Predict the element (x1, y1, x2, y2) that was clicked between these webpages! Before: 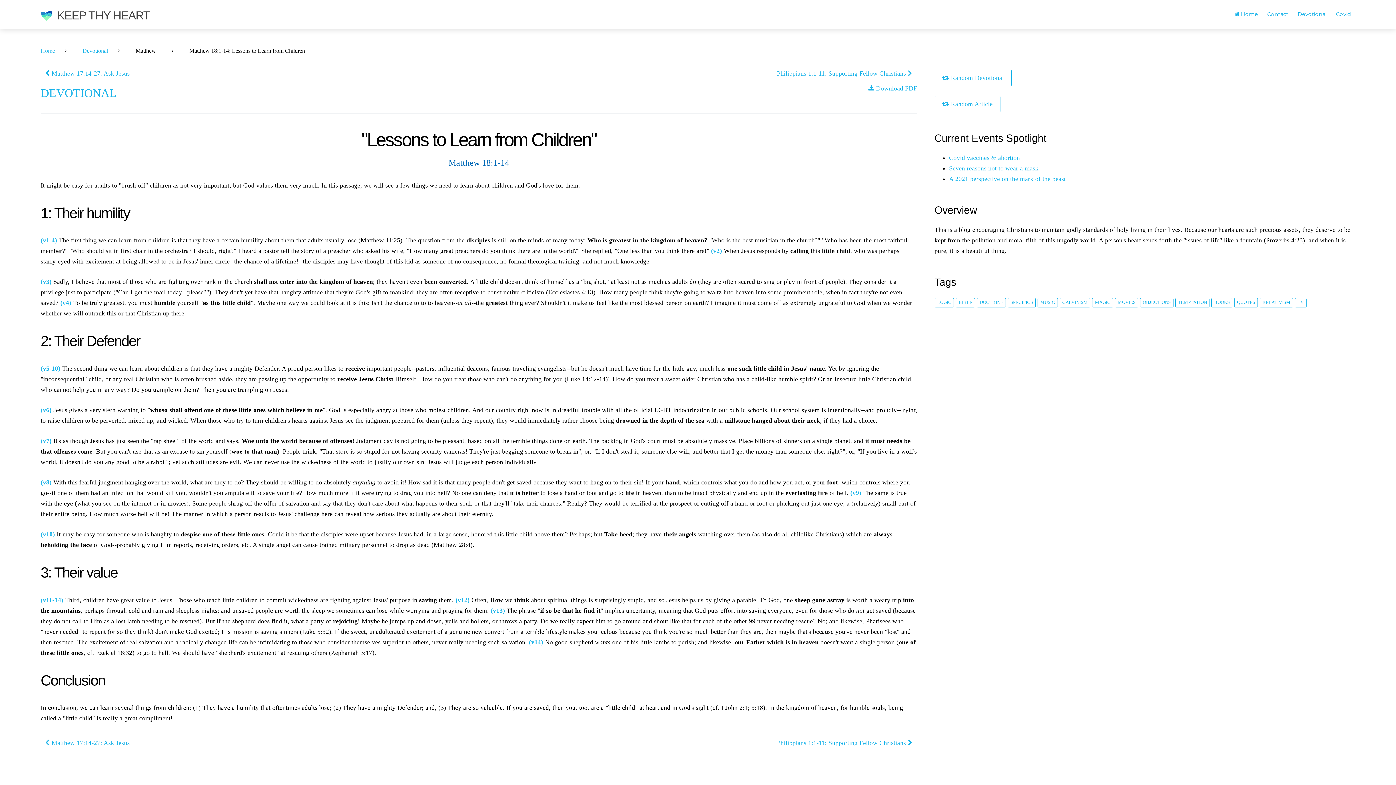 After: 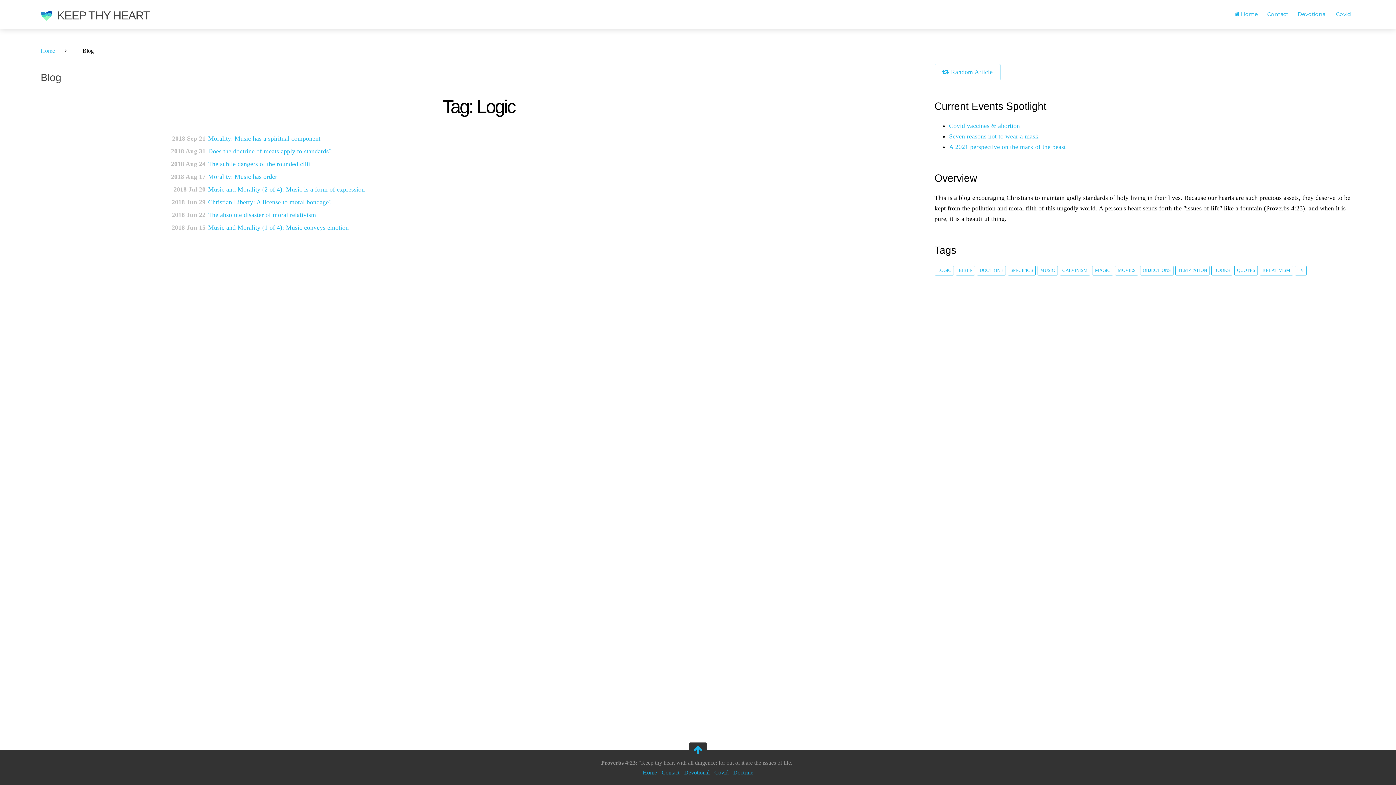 Action: label: LOGIC bbox: (934, 298, 954, 307)